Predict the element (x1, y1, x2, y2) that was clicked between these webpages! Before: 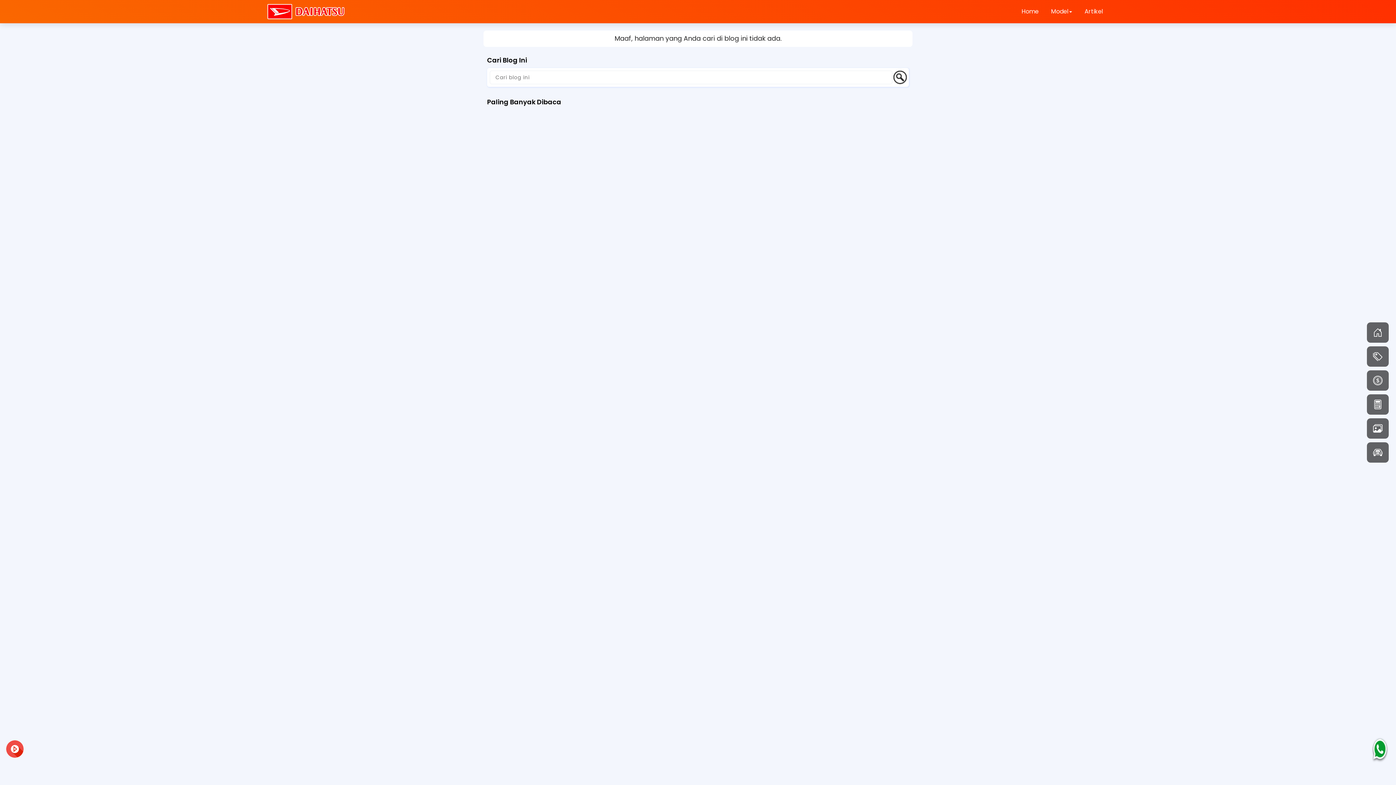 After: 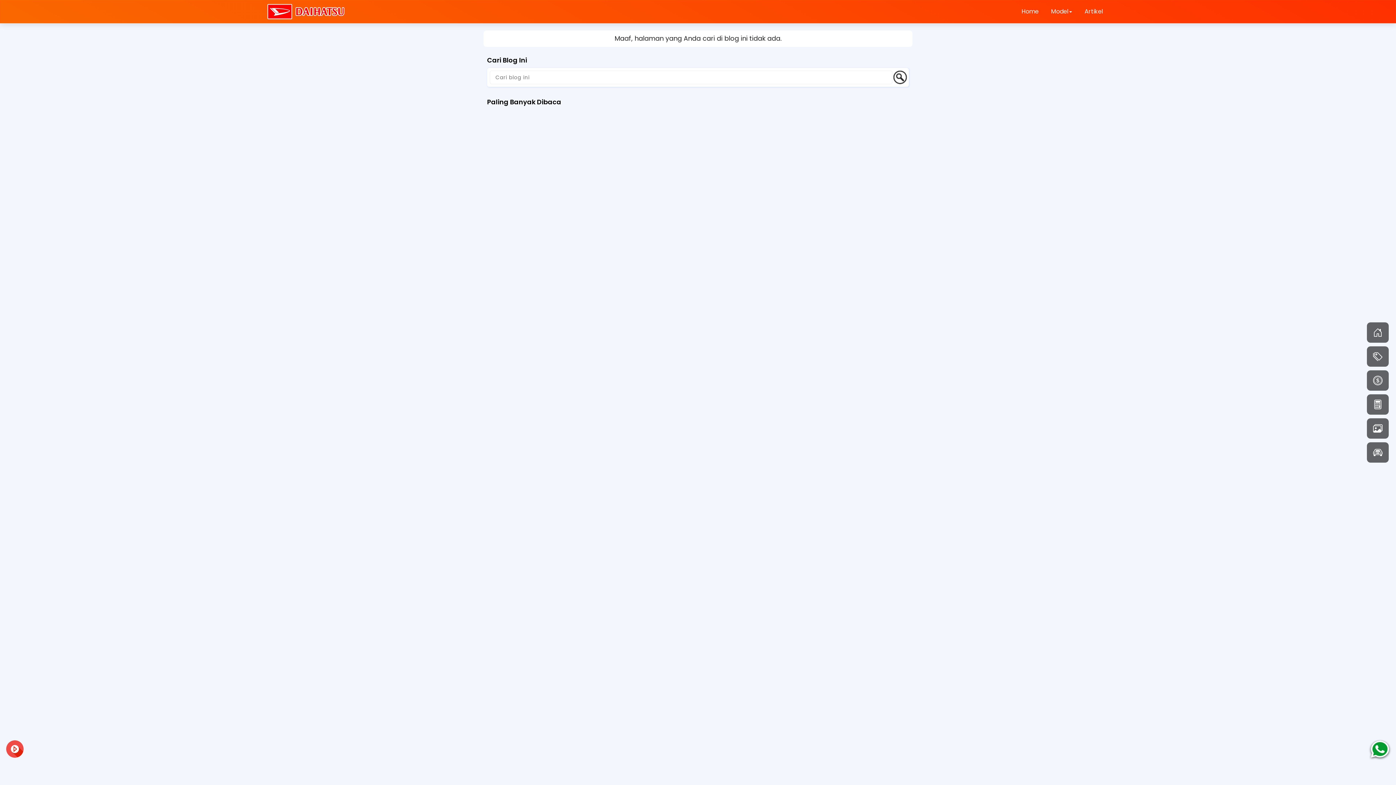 Action: bbox: (1079, 0, 1108, 22) label: Artikel